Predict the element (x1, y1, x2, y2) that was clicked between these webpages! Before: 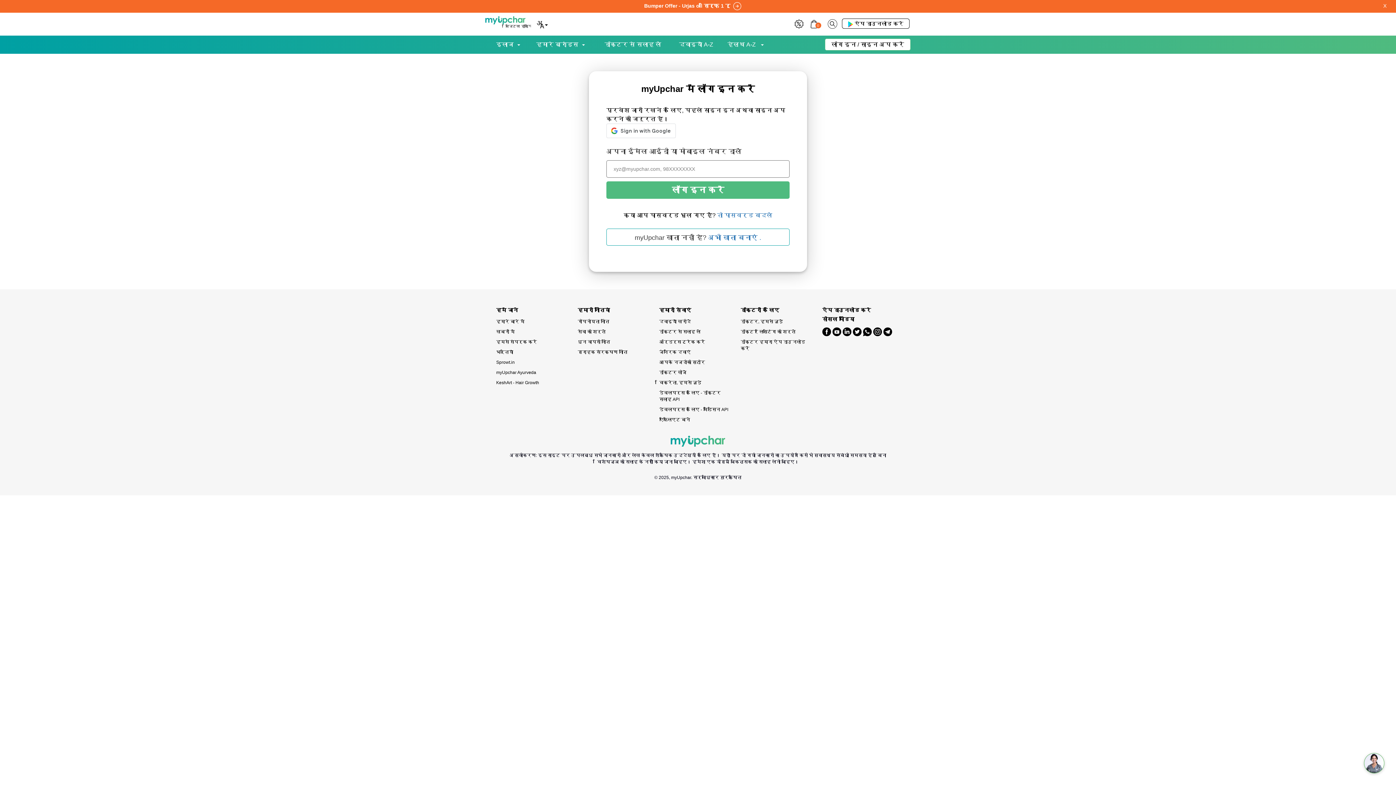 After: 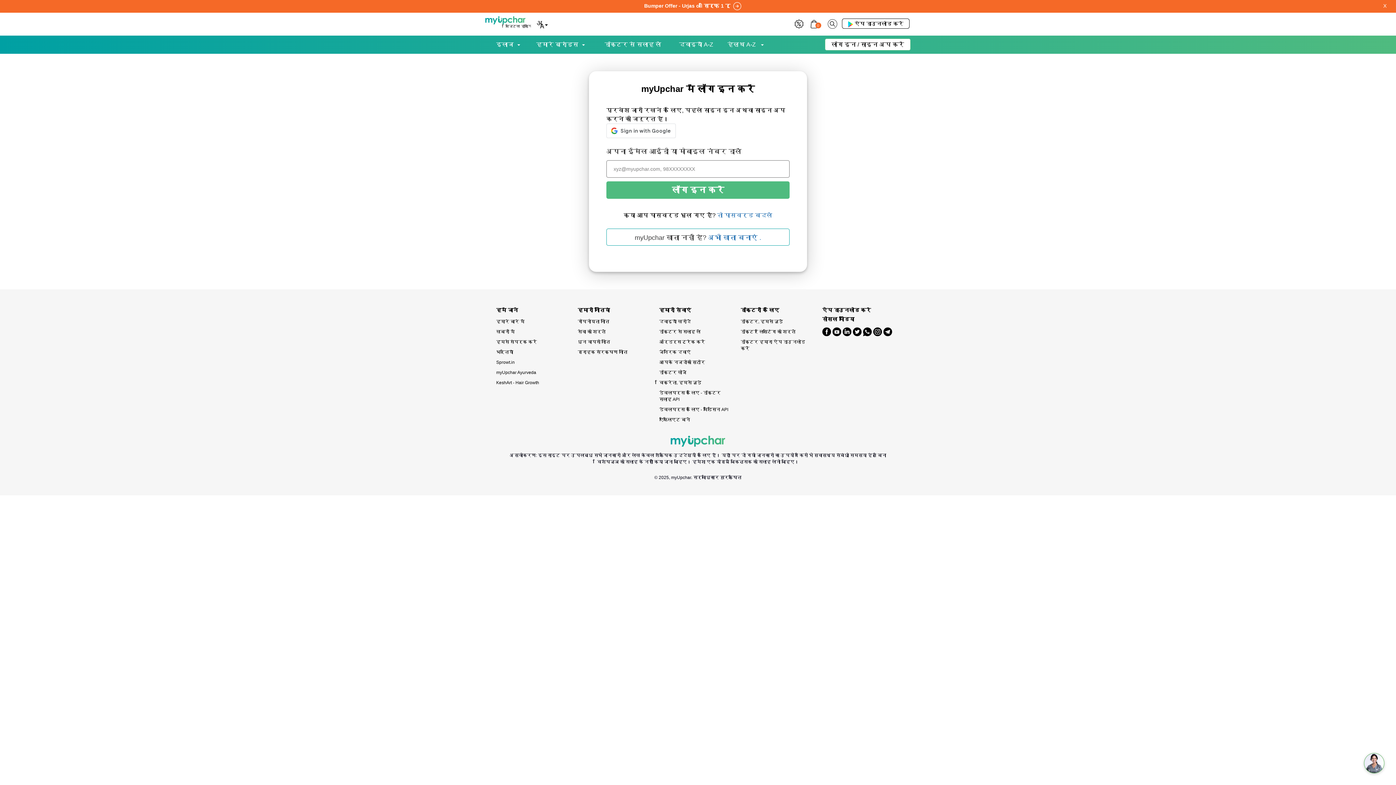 Action: bbox: (842, 325, 851, 338)